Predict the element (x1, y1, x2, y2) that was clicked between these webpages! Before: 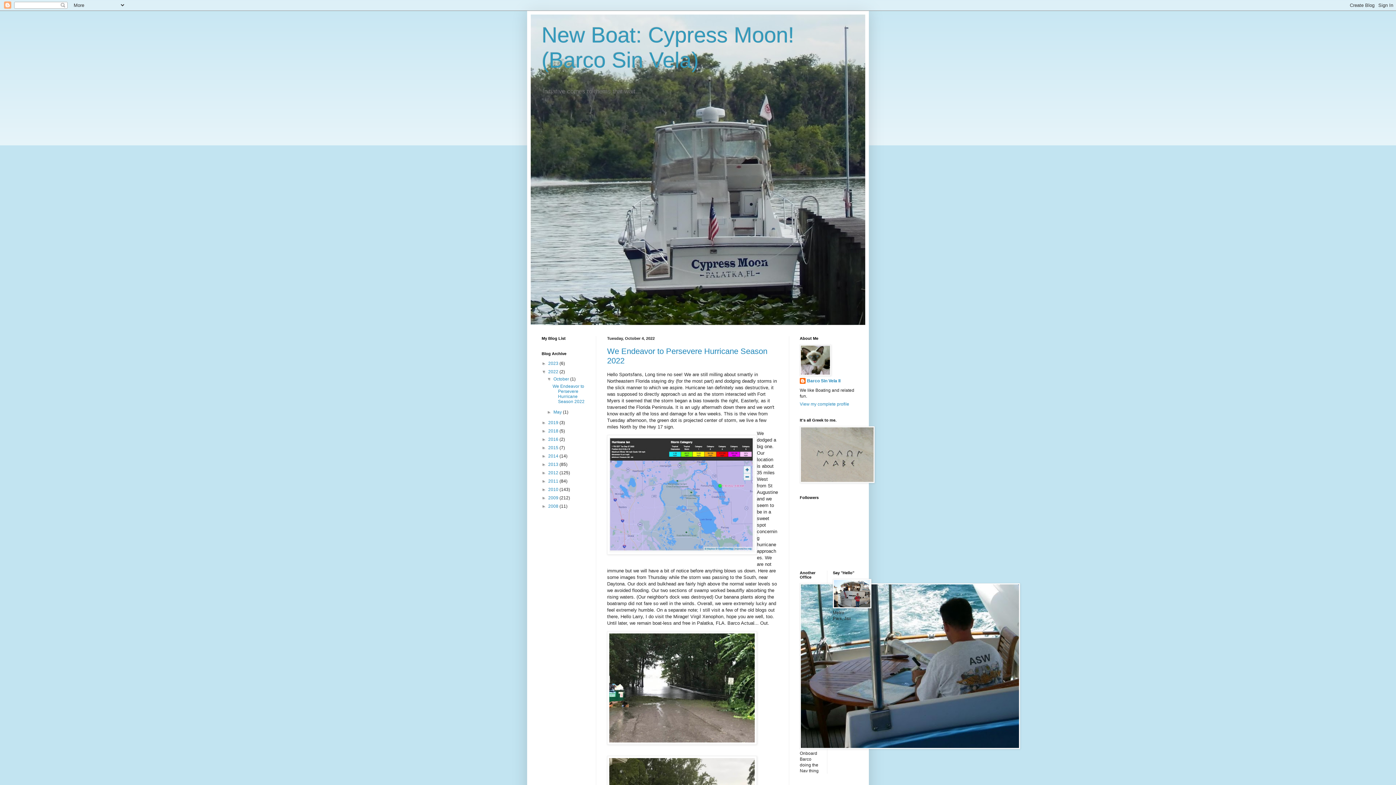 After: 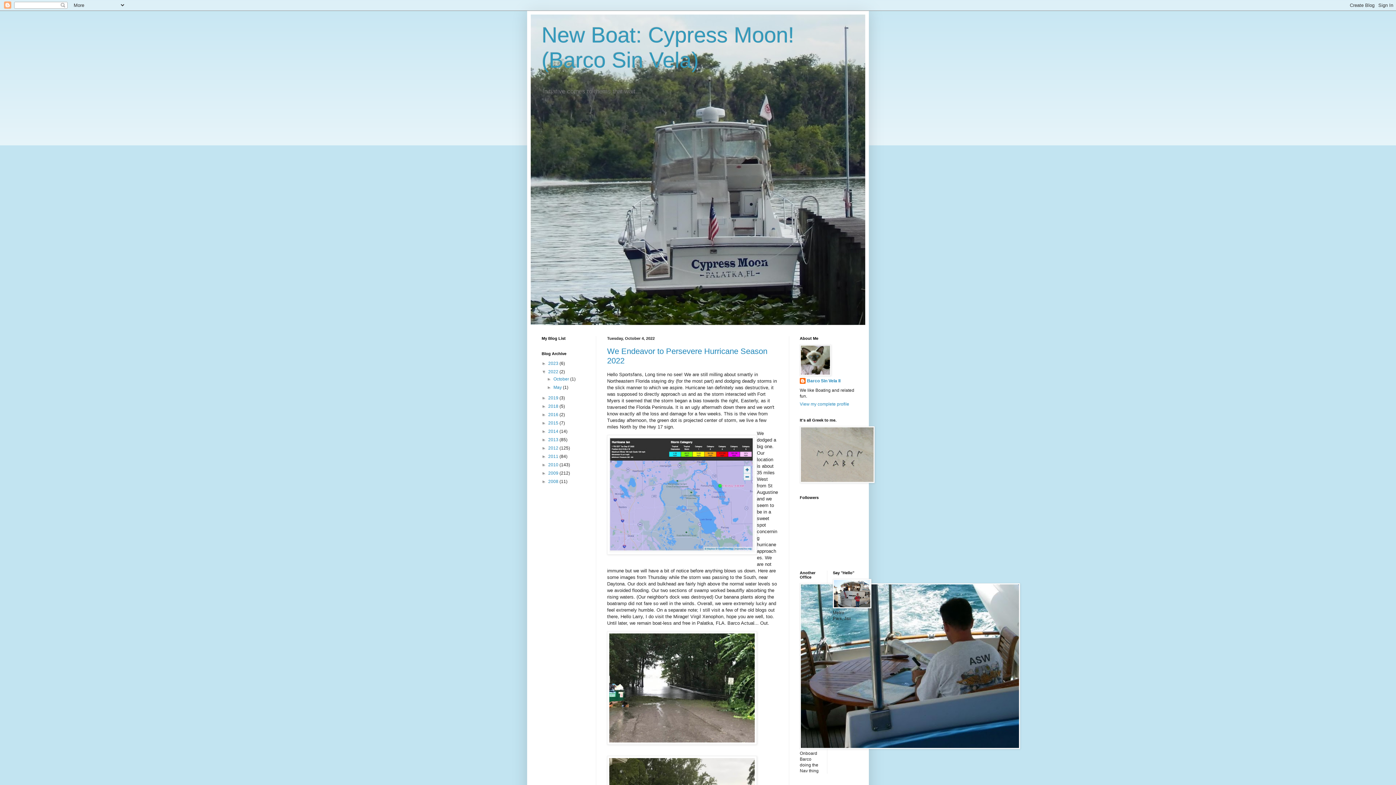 Action: label: ▼   bbox: (547, 376, 553, 381)